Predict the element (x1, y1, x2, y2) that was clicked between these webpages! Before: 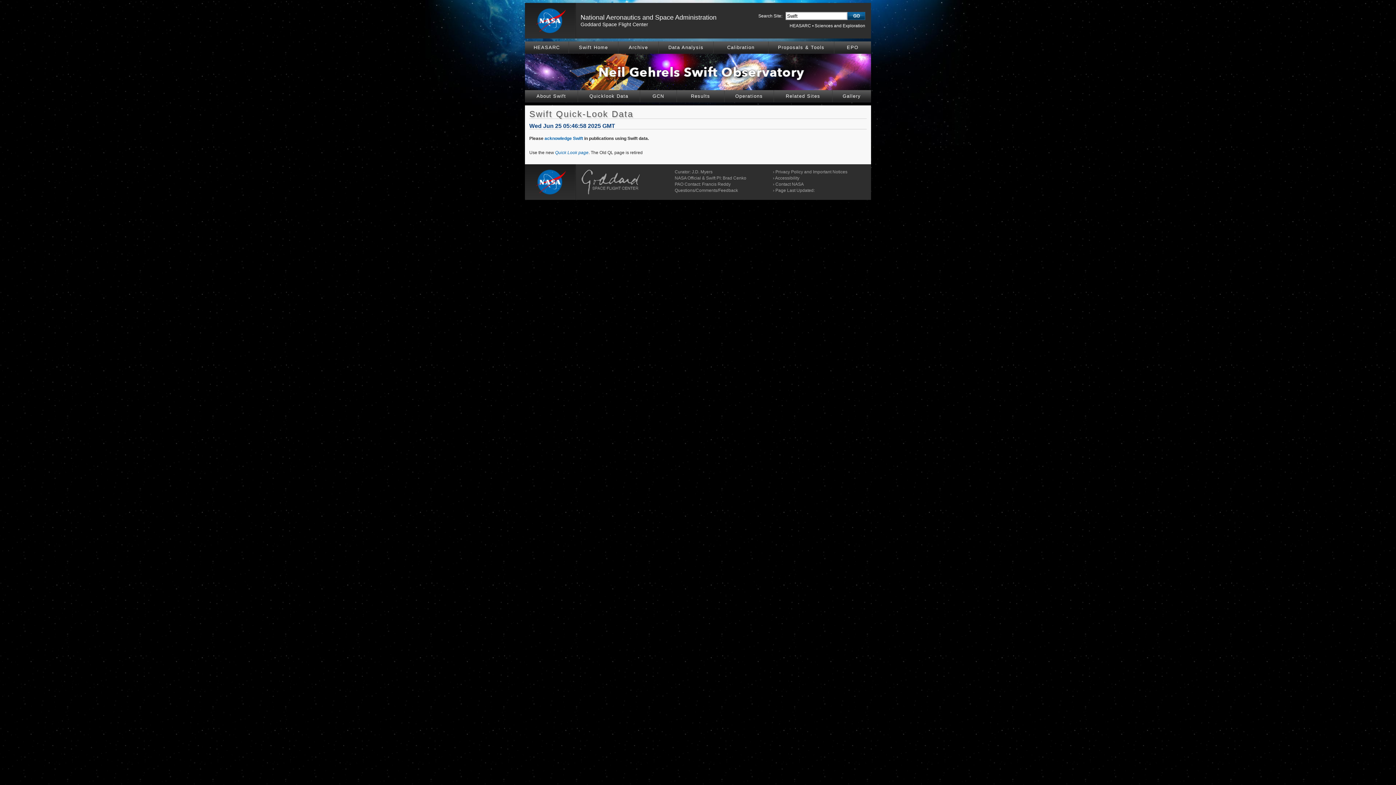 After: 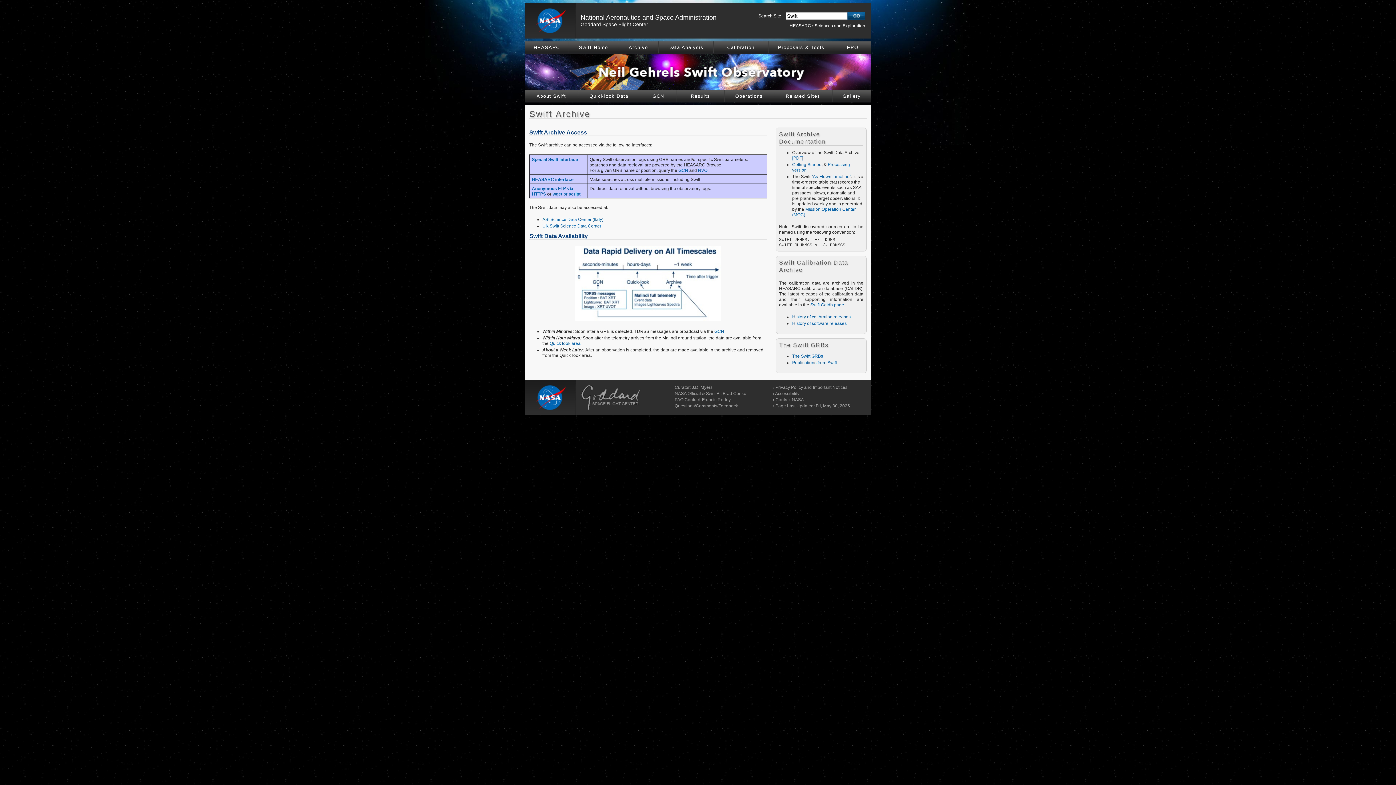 Action: bbox: (618, 41, 658, 53) label: Archive